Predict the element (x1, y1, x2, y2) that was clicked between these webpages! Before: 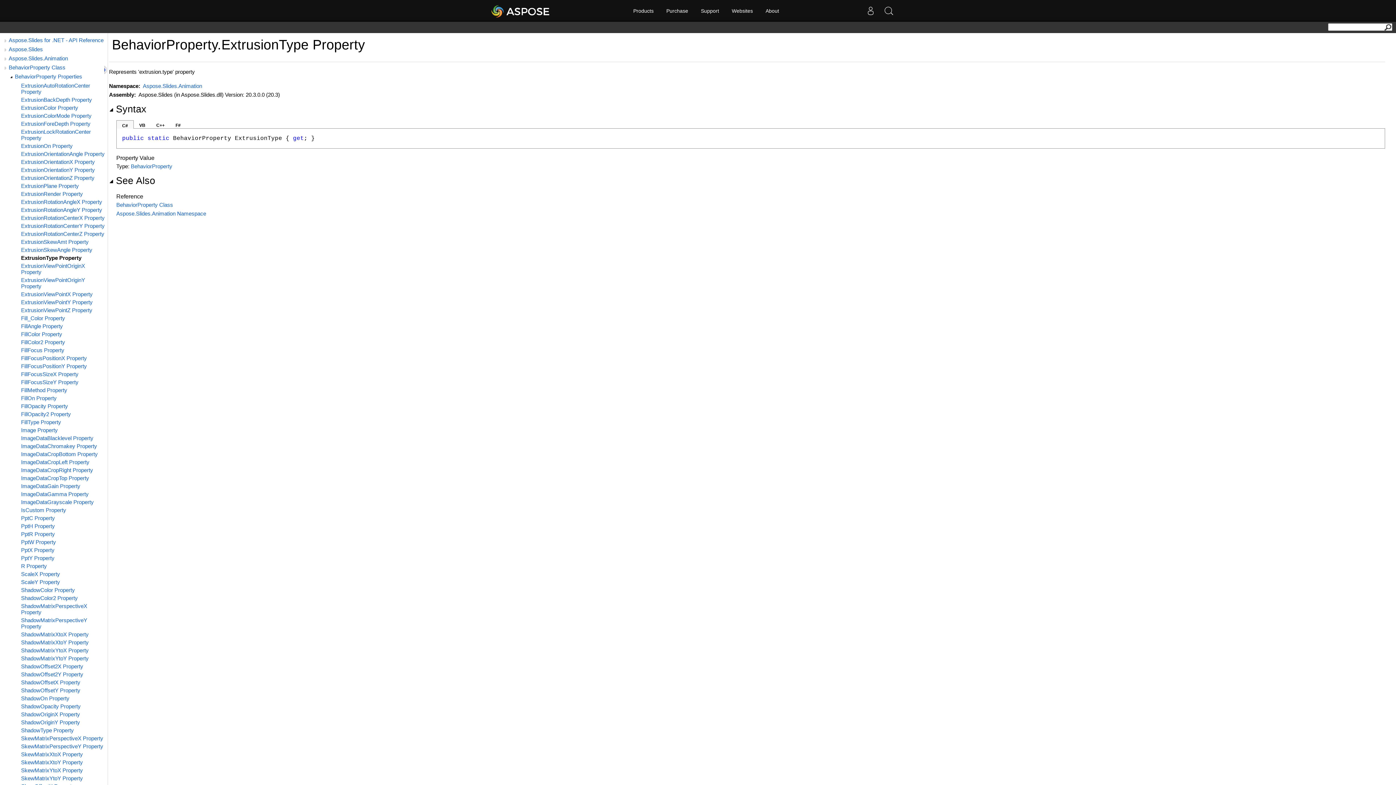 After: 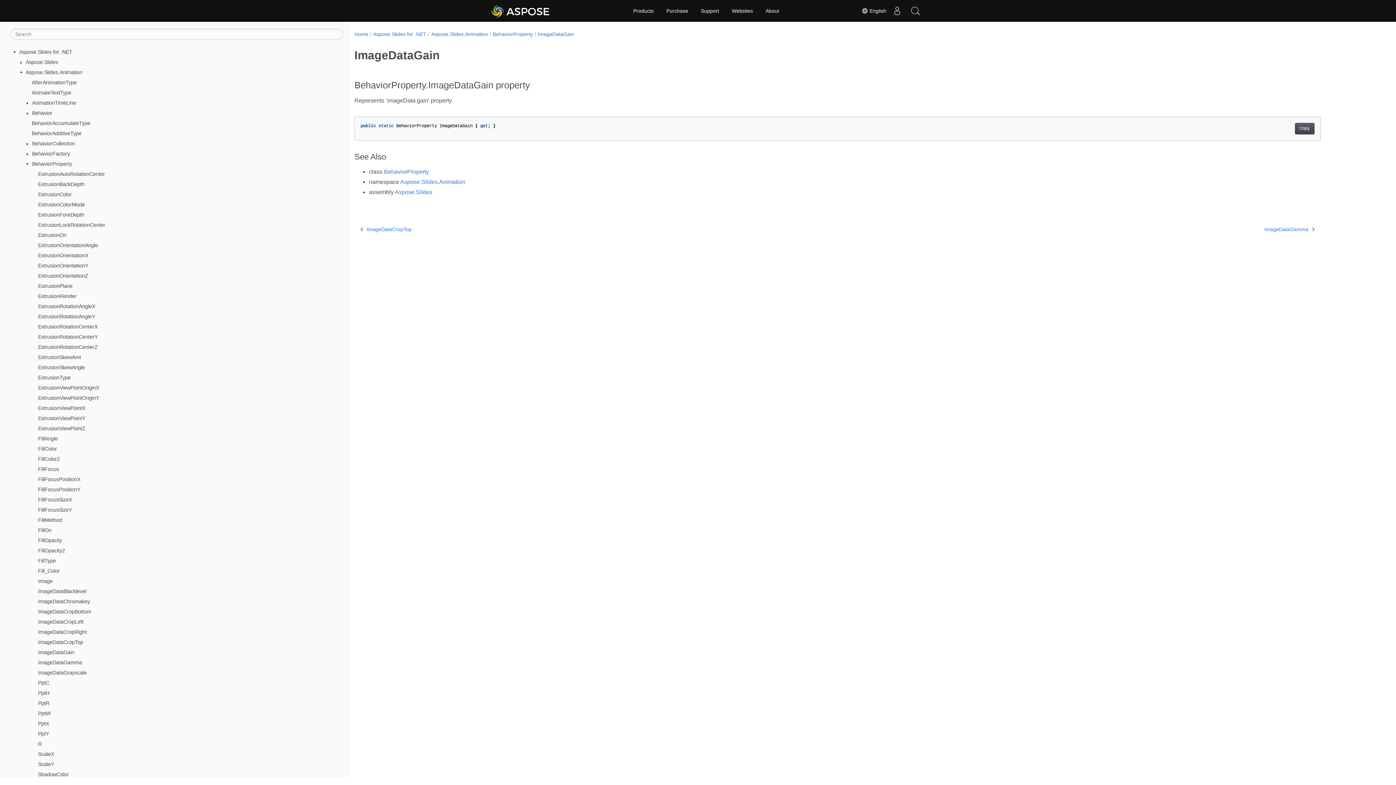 Action: label: ImageDataGain Property bbox: (21, 483, 105, 489)